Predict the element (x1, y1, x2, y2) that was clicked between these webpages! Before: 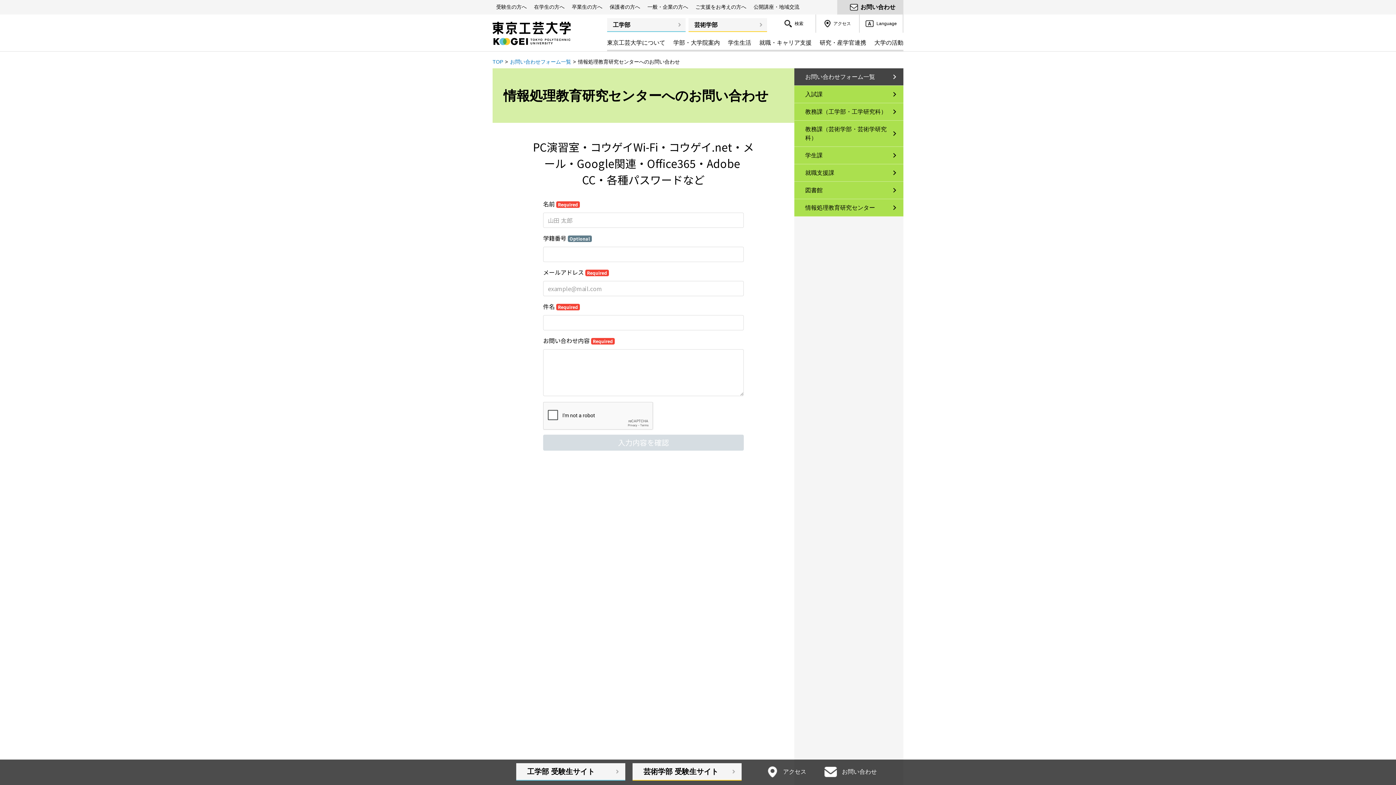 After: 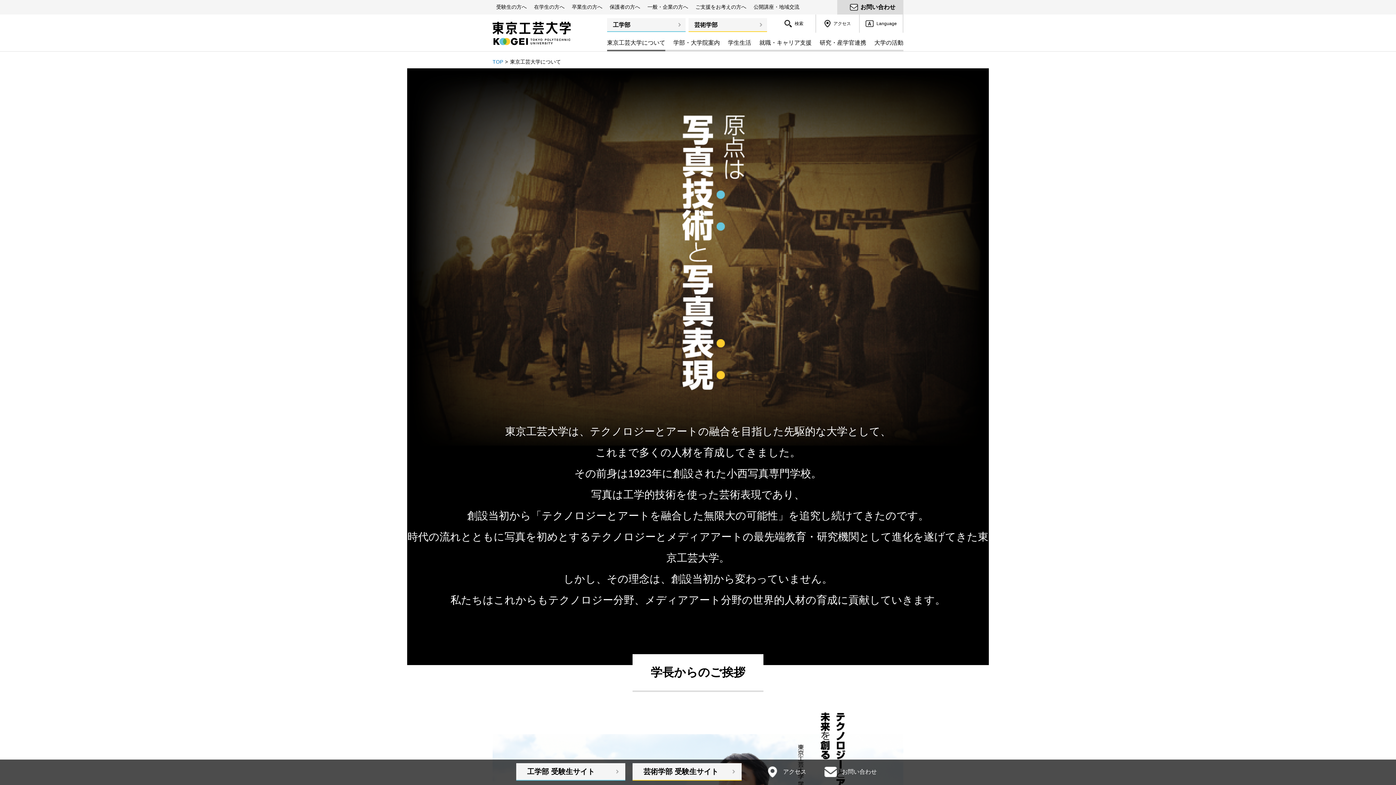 Action: bbox: (607, 39, 665, 49) label: 東京工芸大学について